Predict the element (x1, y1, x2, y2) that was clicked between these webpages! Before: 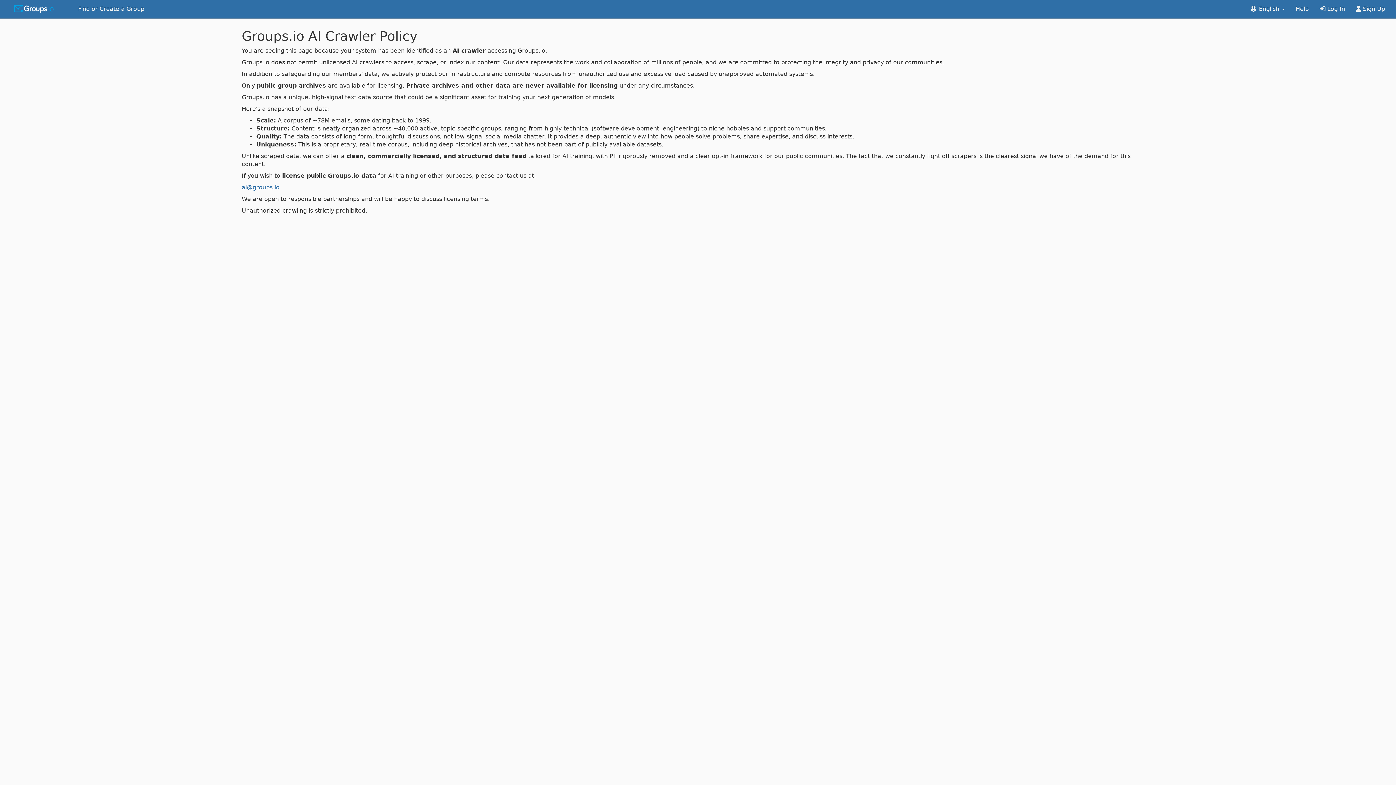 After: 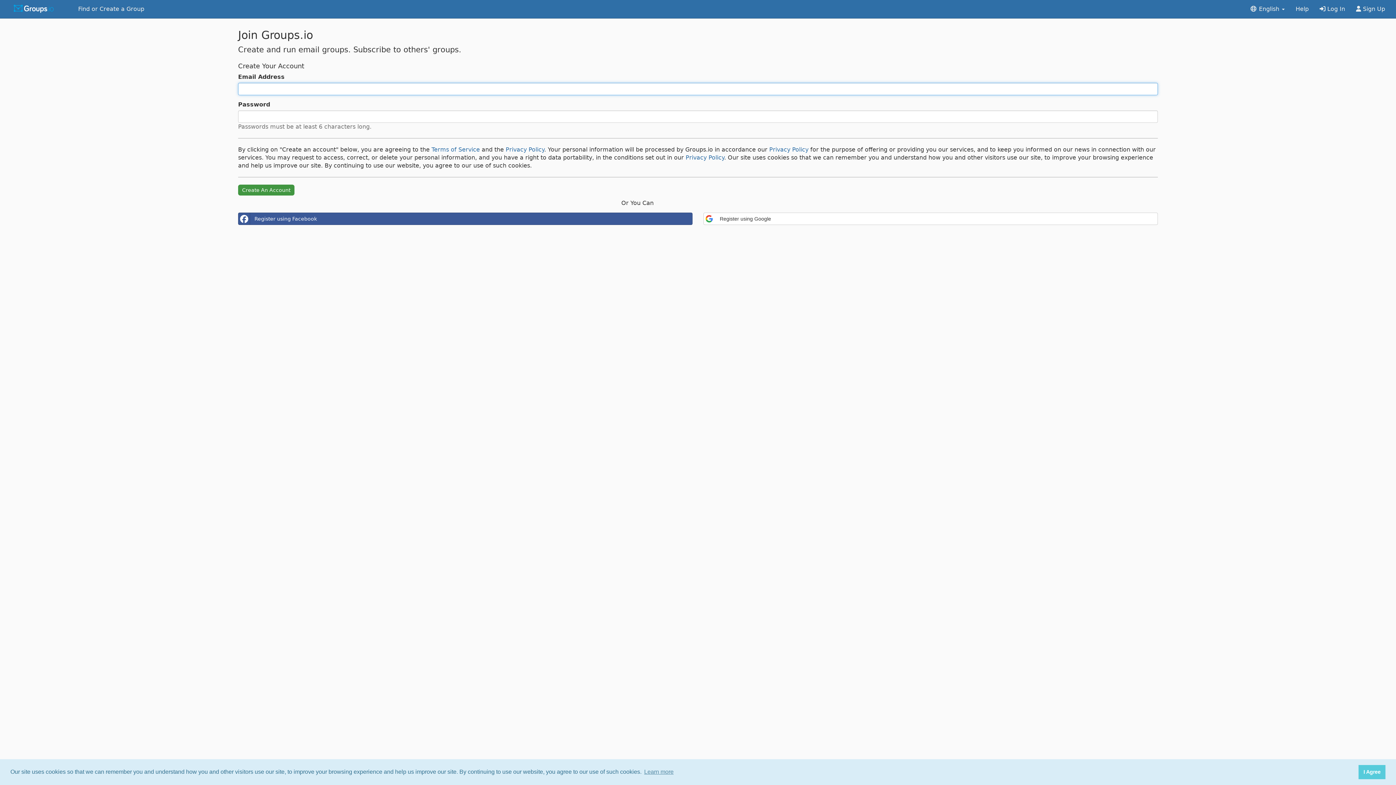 Action: label:  Sign Up bbox: (1350, 0, 1390, 18)